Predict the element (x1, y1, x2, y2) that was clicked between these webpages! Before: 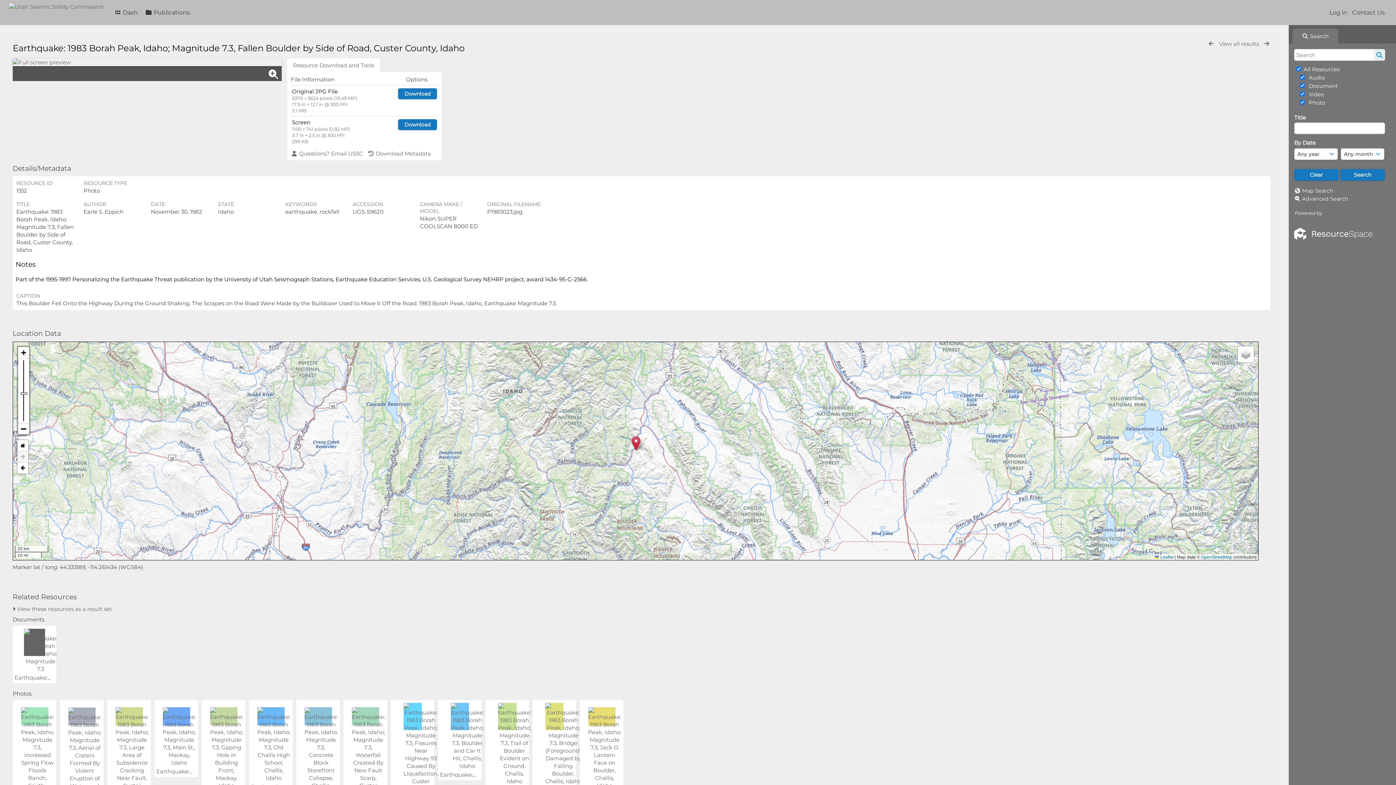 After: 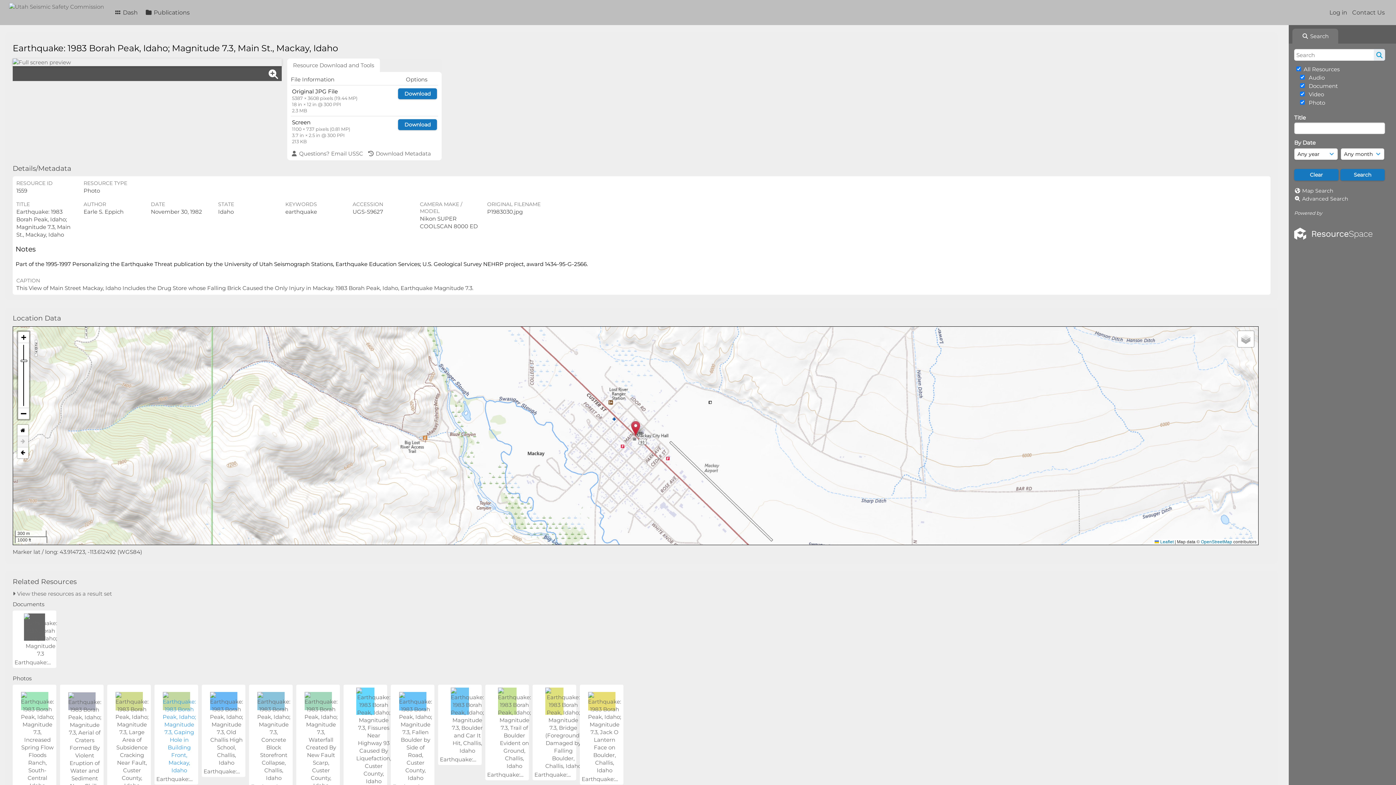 Action: label: Earthquake:... bbox: (156, 768, 192, 775)